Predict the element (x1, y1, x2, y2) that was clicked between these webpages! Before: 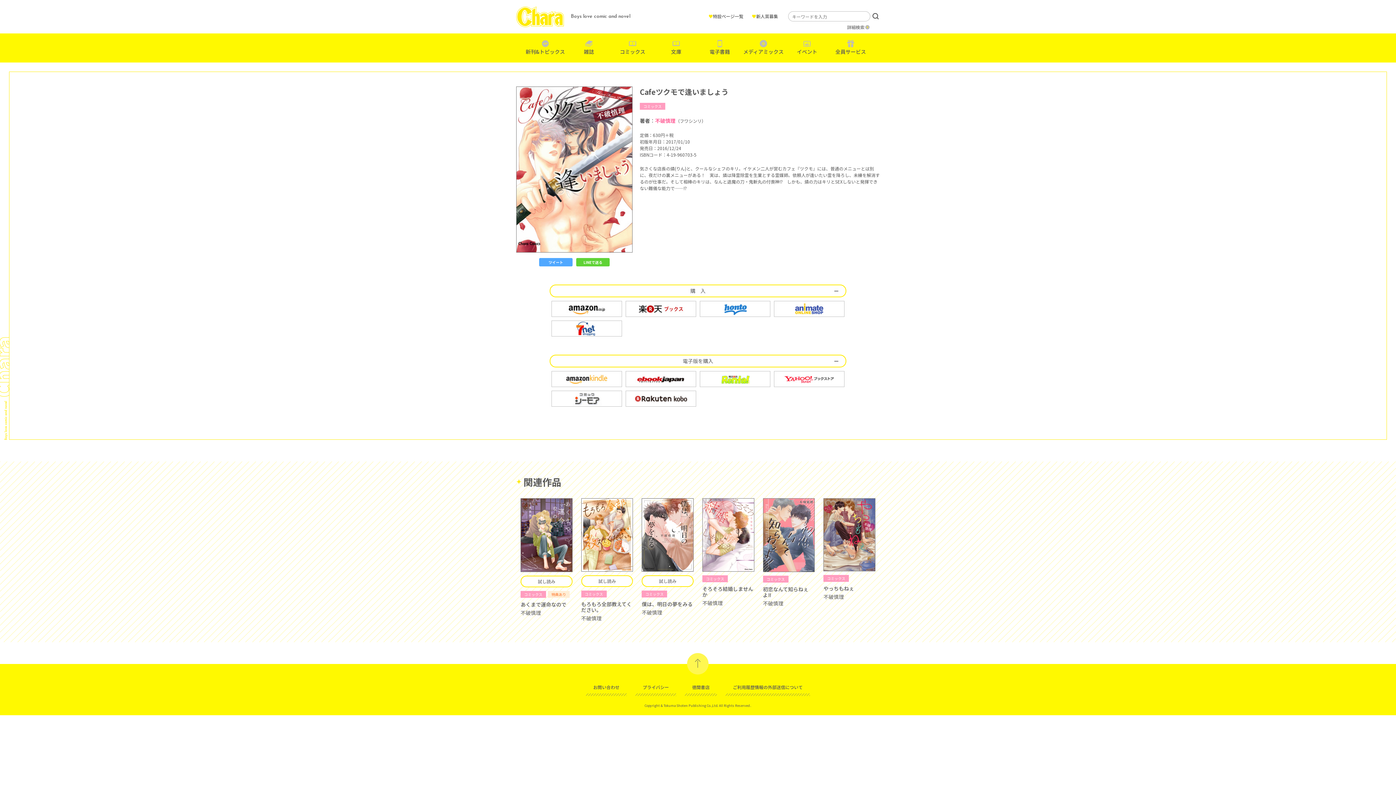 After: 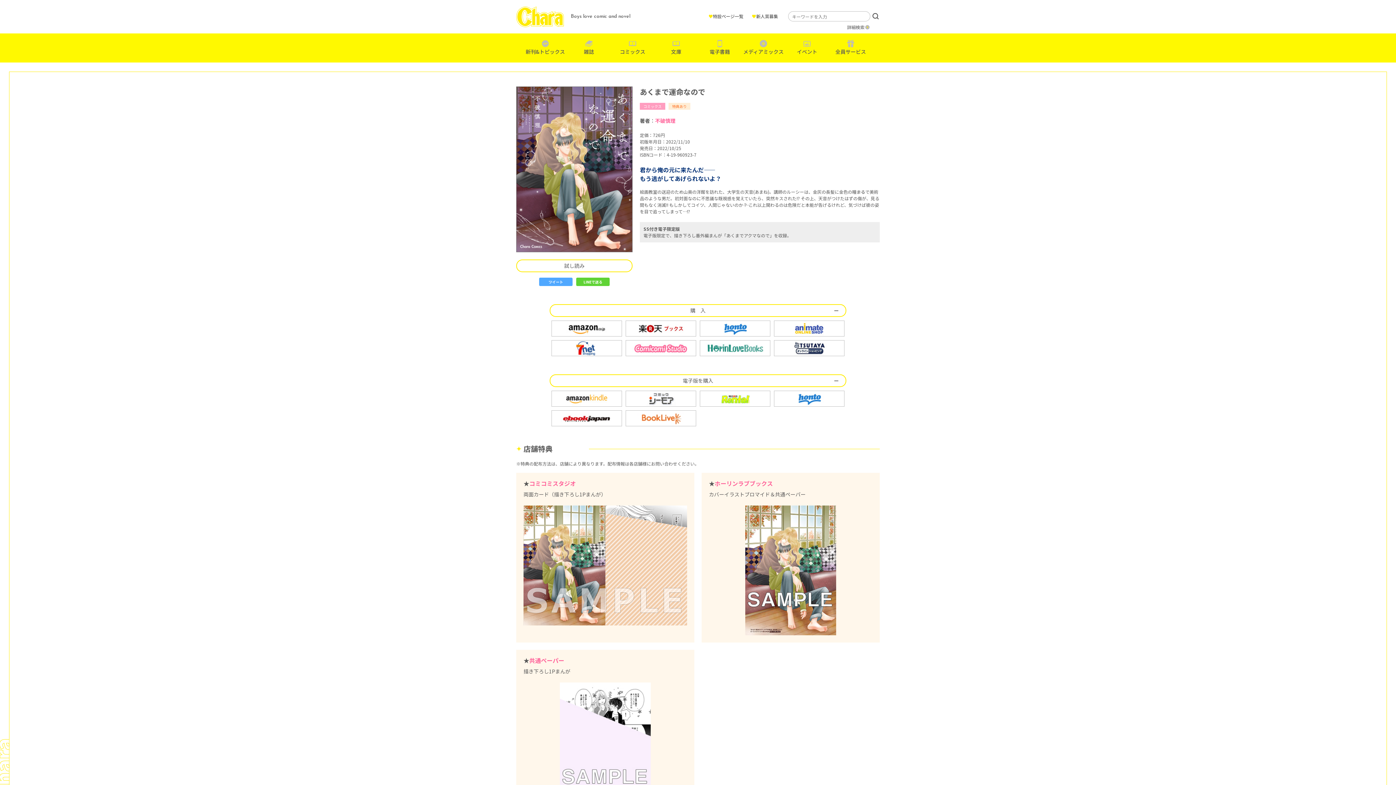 Action: bbox: (520, 529, 572, 538)